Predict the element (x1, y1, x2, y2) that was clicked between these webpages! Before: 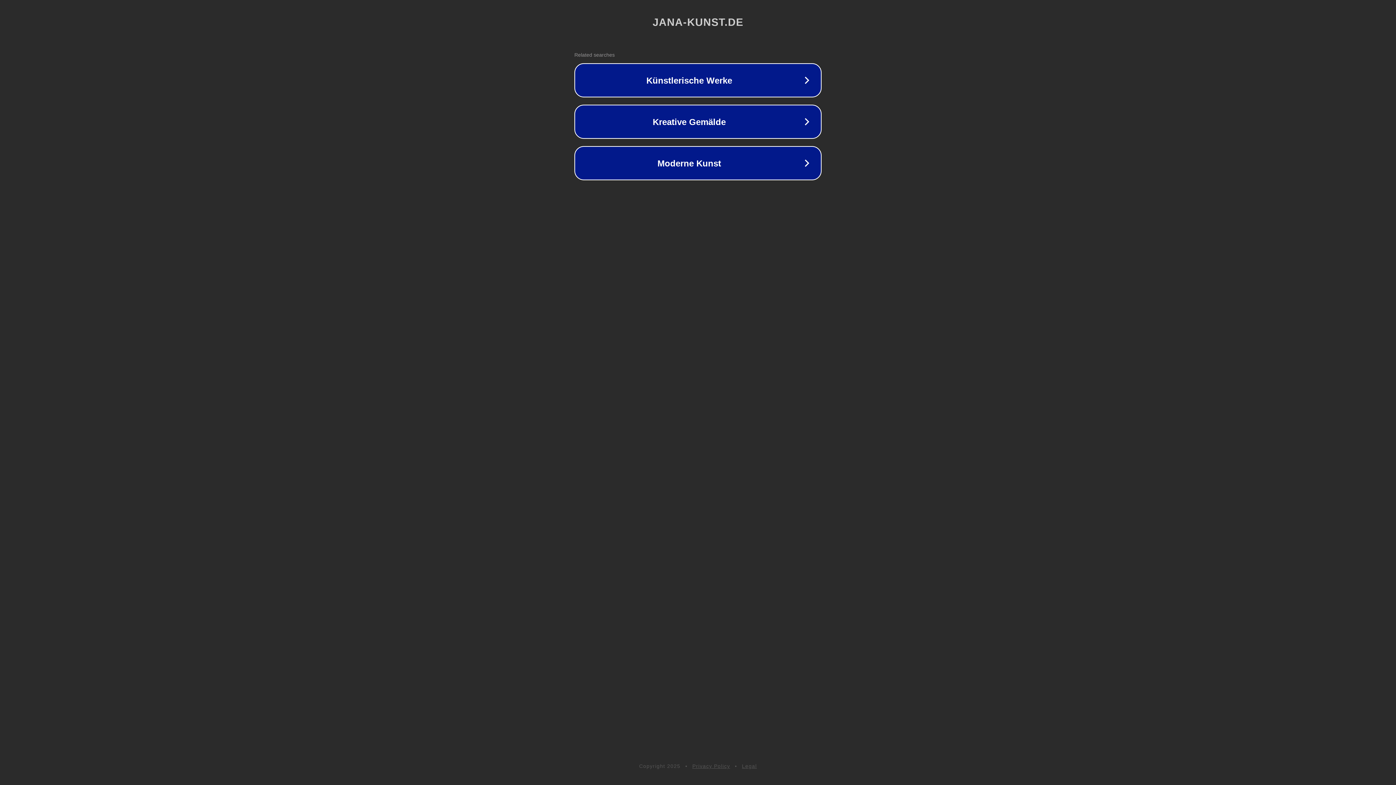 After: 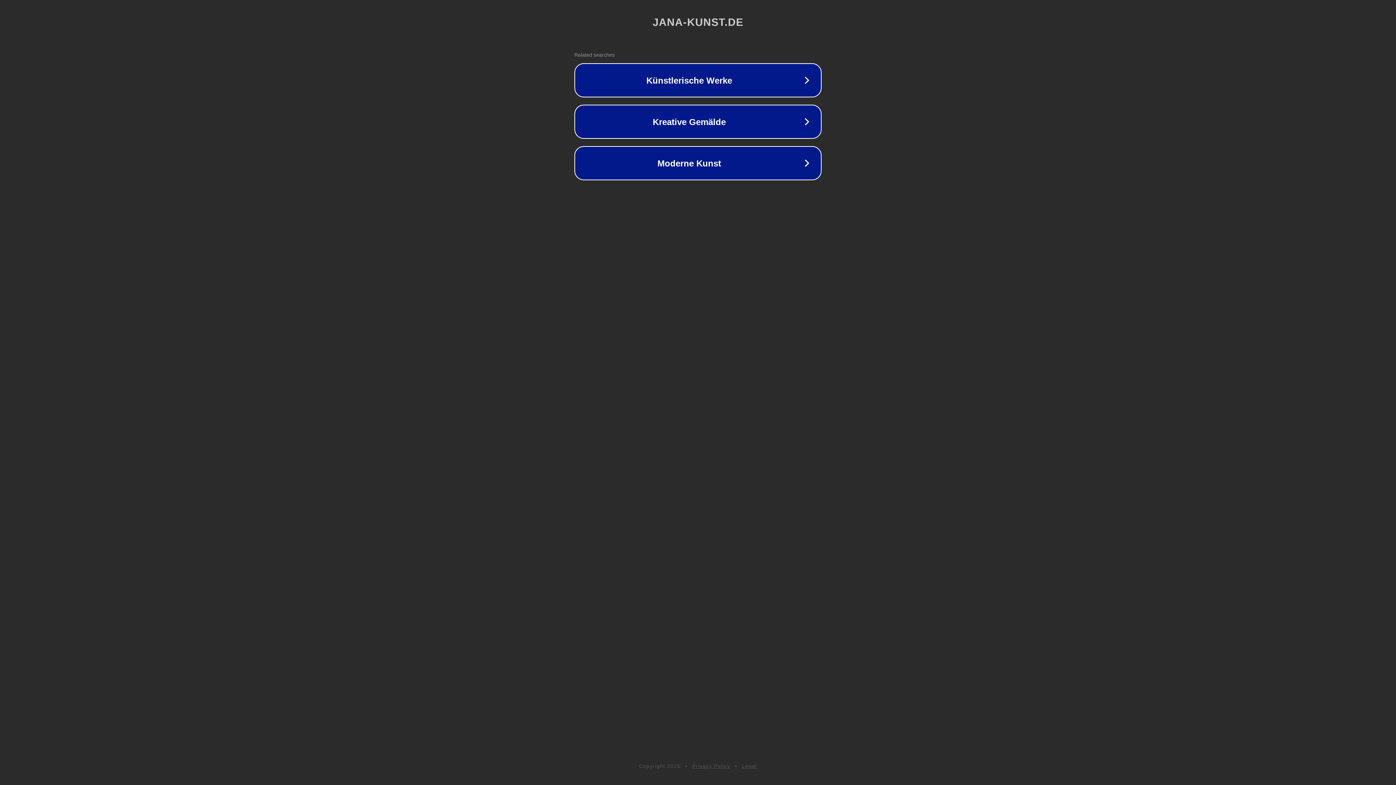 Action: bbox: (742, 763, 757, 769) label: Legal